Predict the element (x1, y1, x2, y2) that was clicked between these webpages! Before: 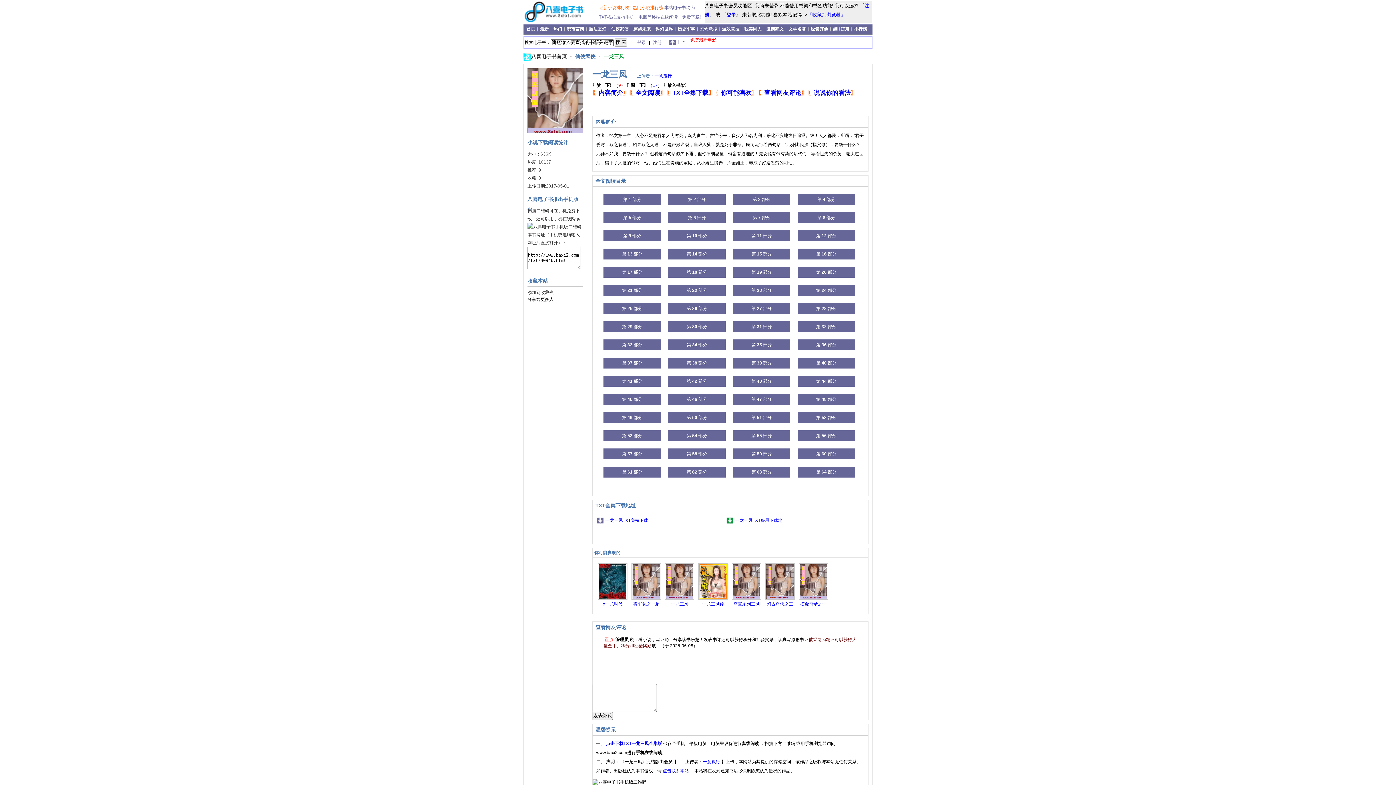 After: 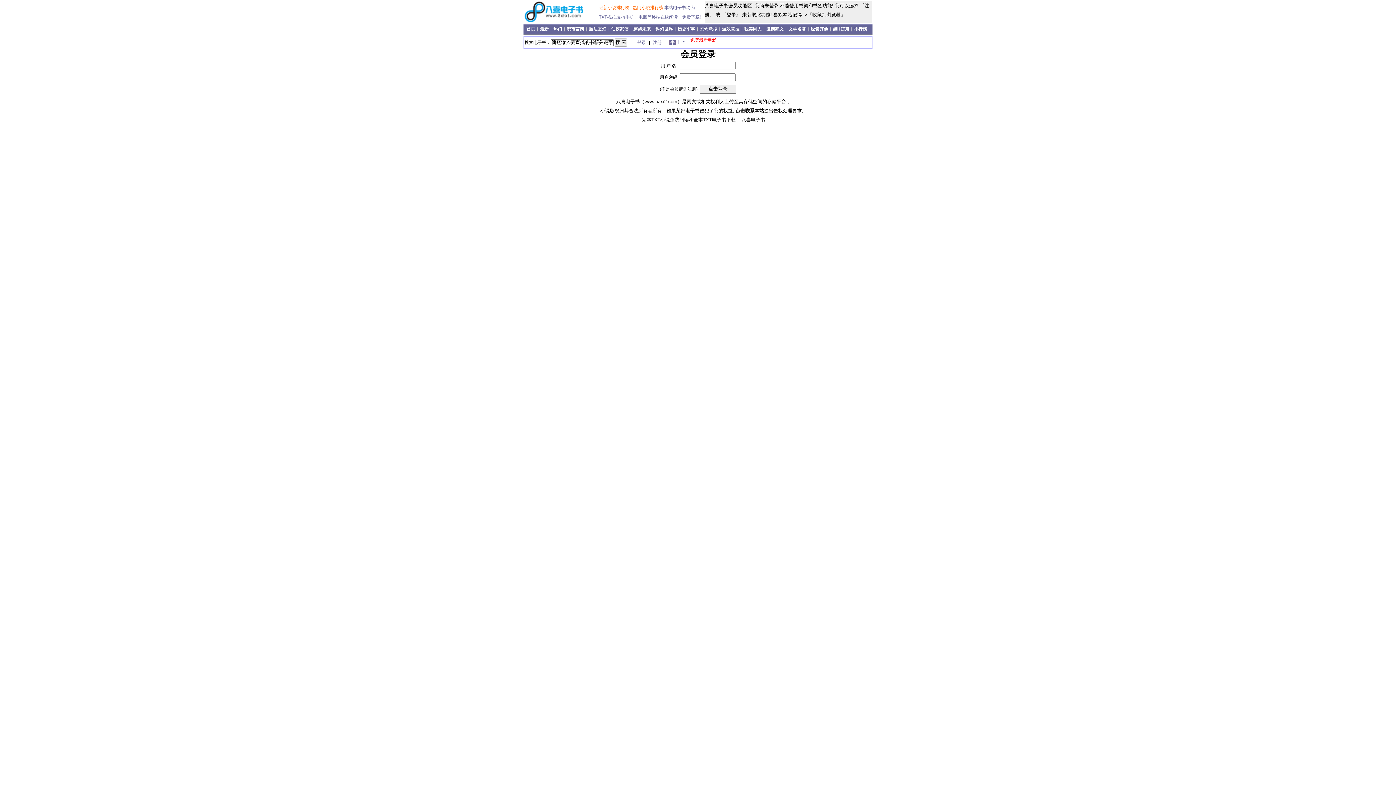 Action: label: 登录 bbox: (726, 12, 736, 17)